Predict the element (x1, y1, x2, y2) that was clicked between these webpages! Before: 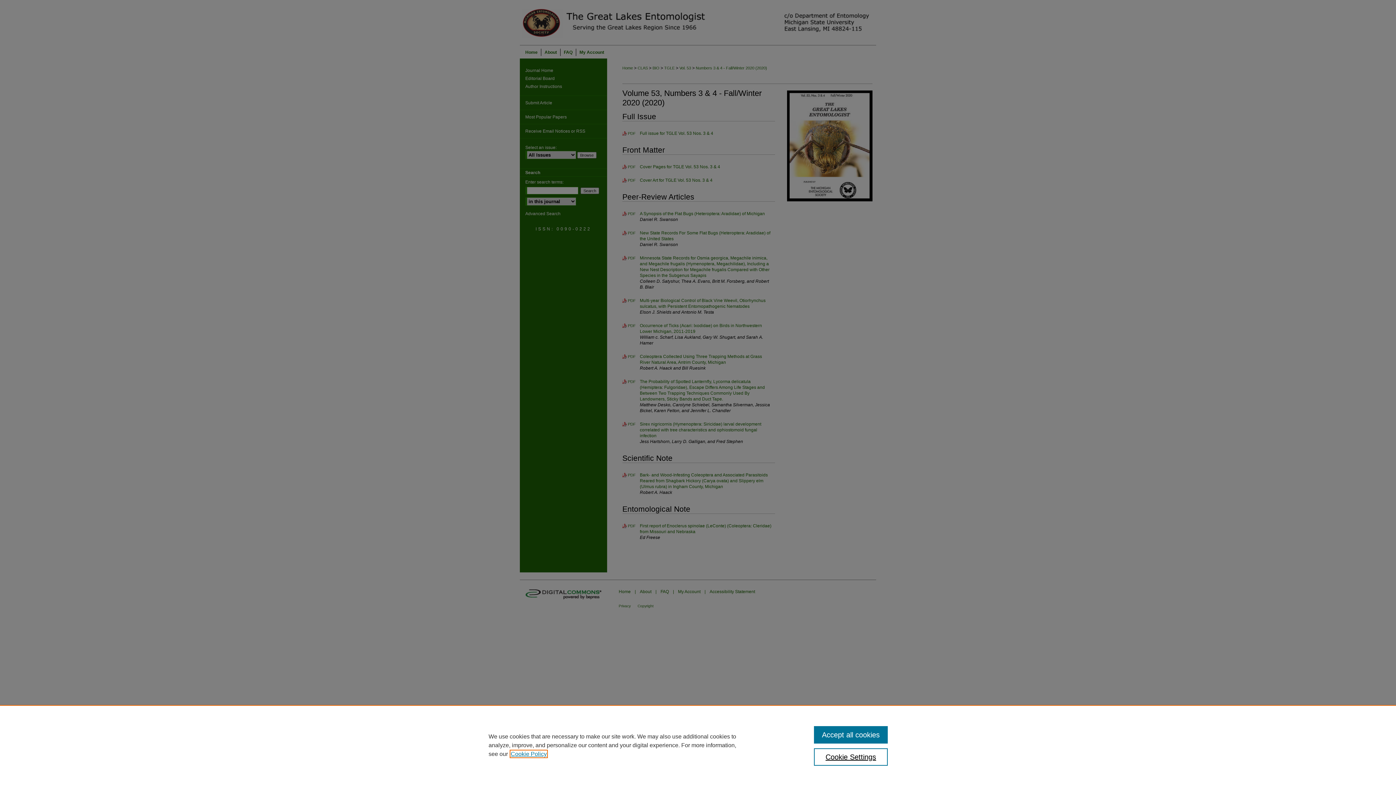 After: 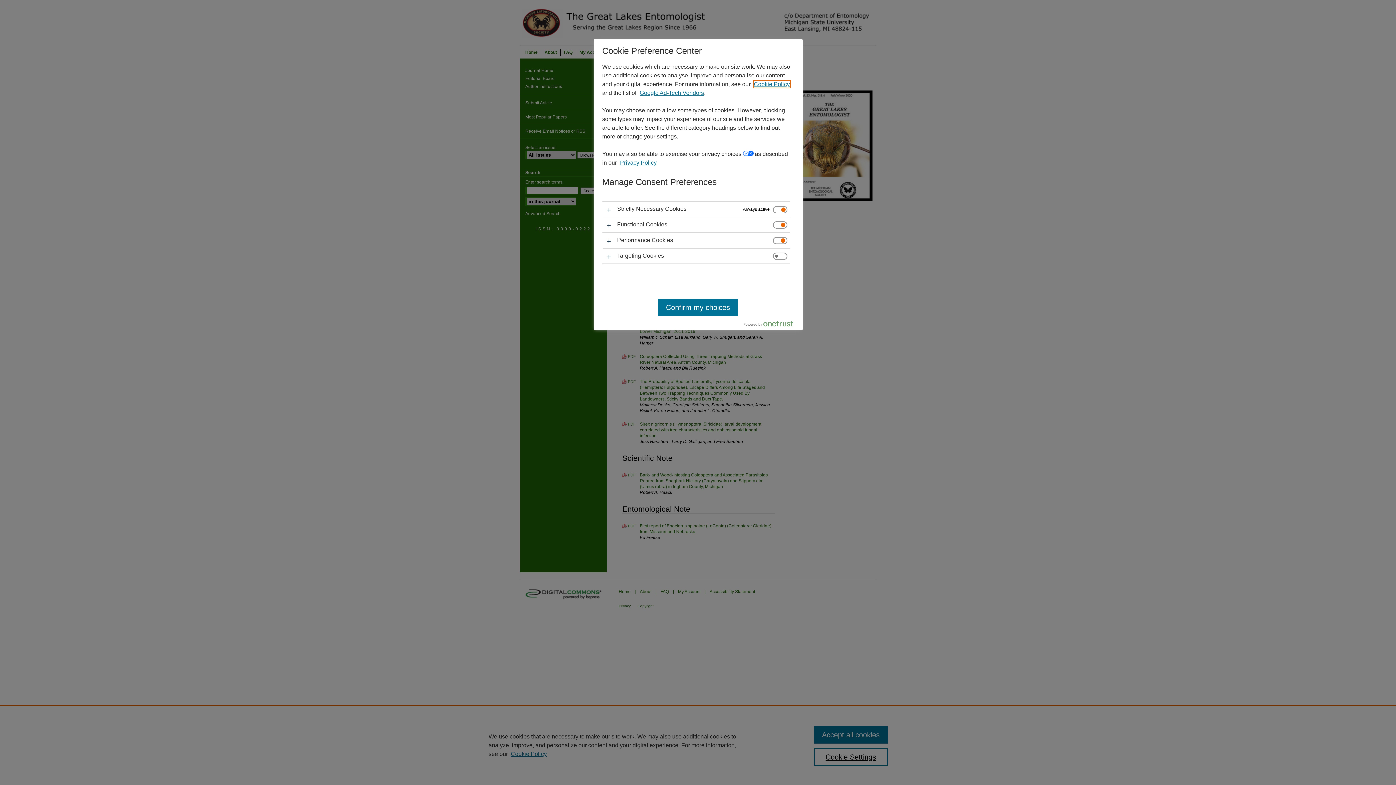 Action: label: Cookie Settings bbox: (814, 748, 887, 766)